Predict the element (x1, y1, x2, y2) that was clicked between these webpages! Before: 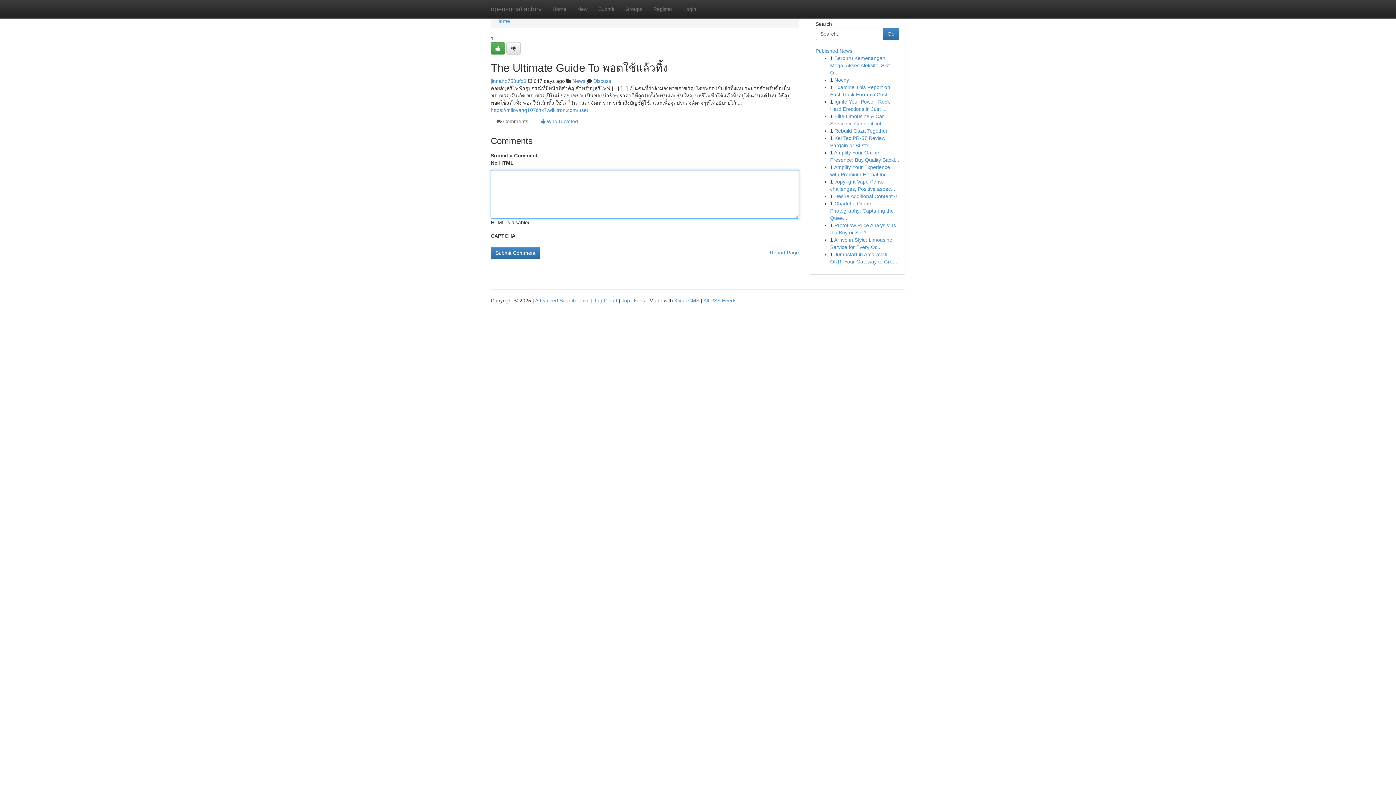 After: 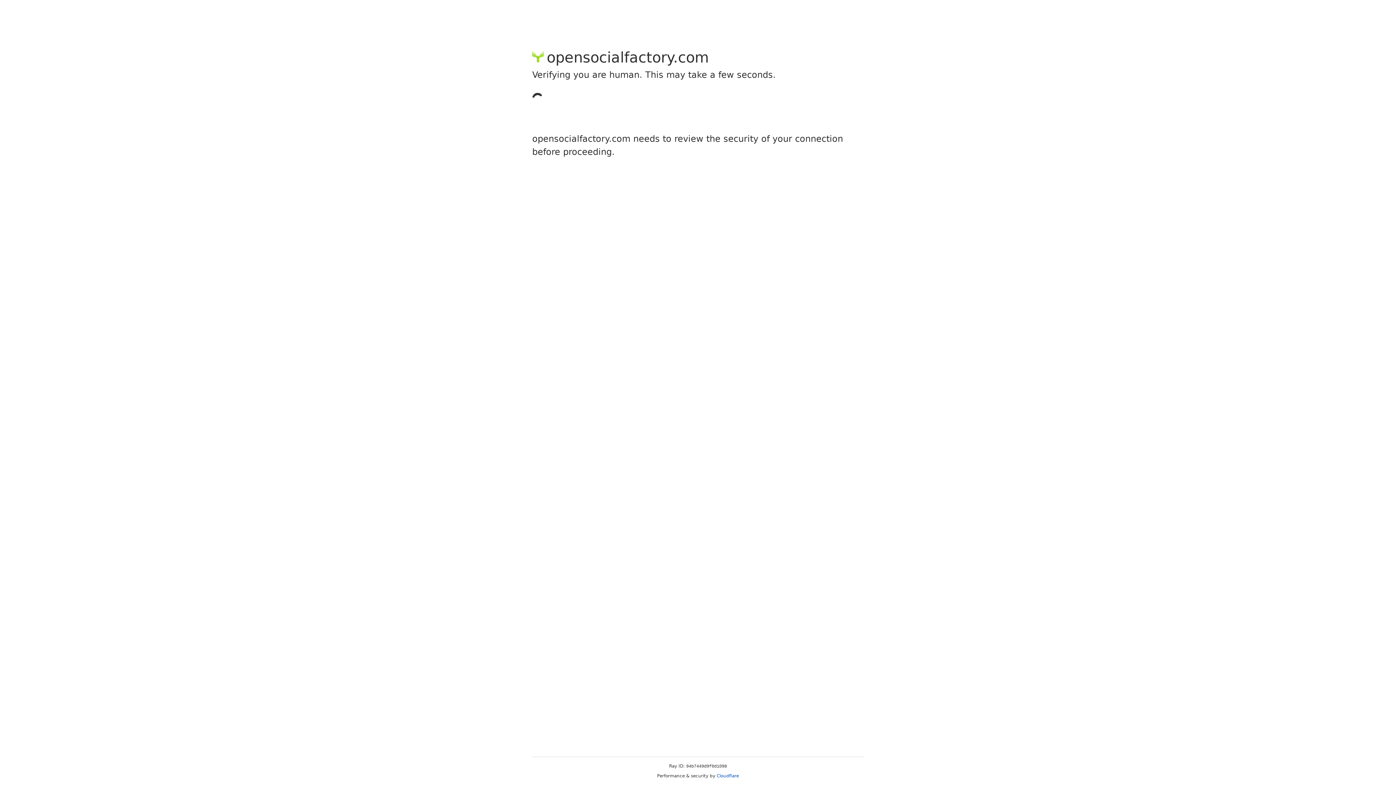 Action: bbox: (490, 42, 505, 54)